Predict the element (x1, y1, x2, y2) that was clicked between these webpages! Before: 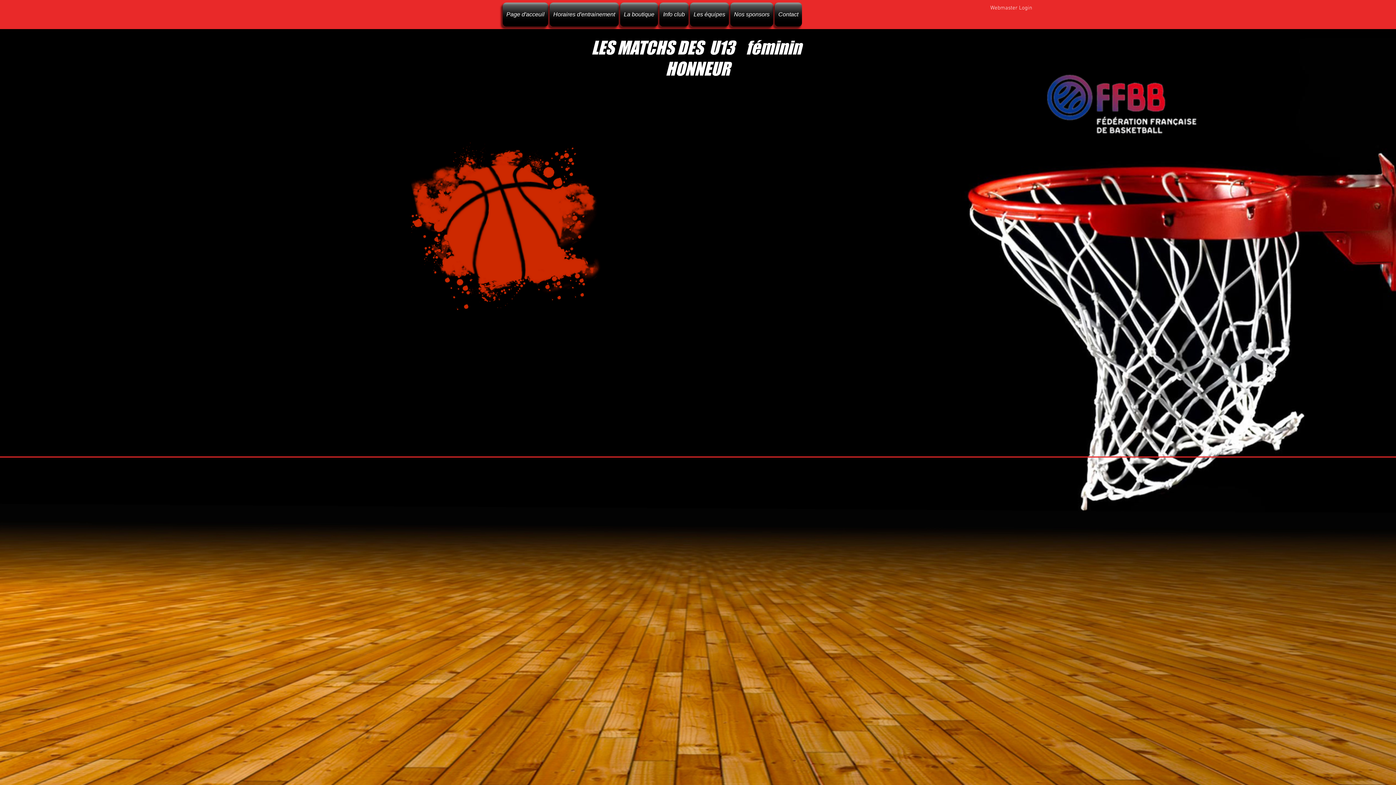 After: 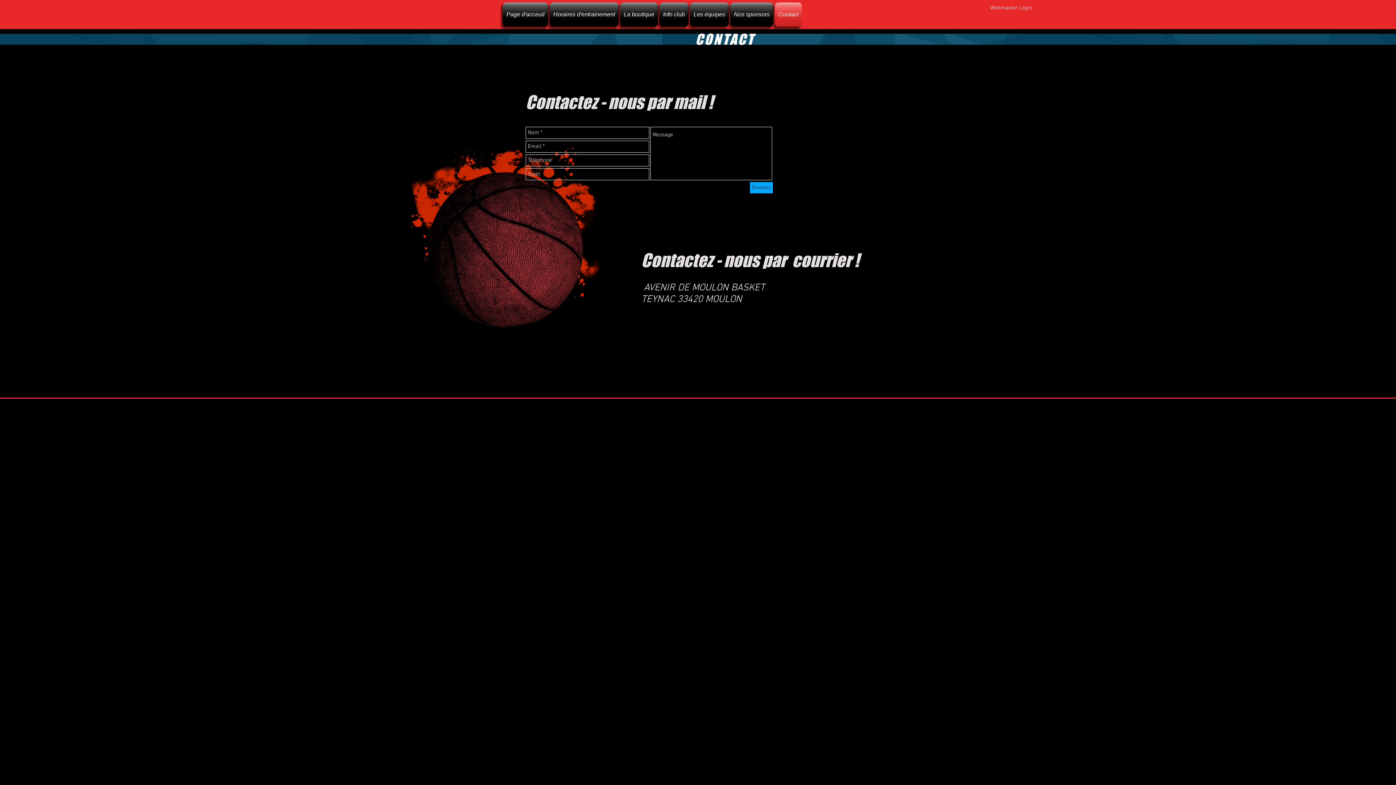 Action: bbox: (774, 2, 802, 26) label: Contact